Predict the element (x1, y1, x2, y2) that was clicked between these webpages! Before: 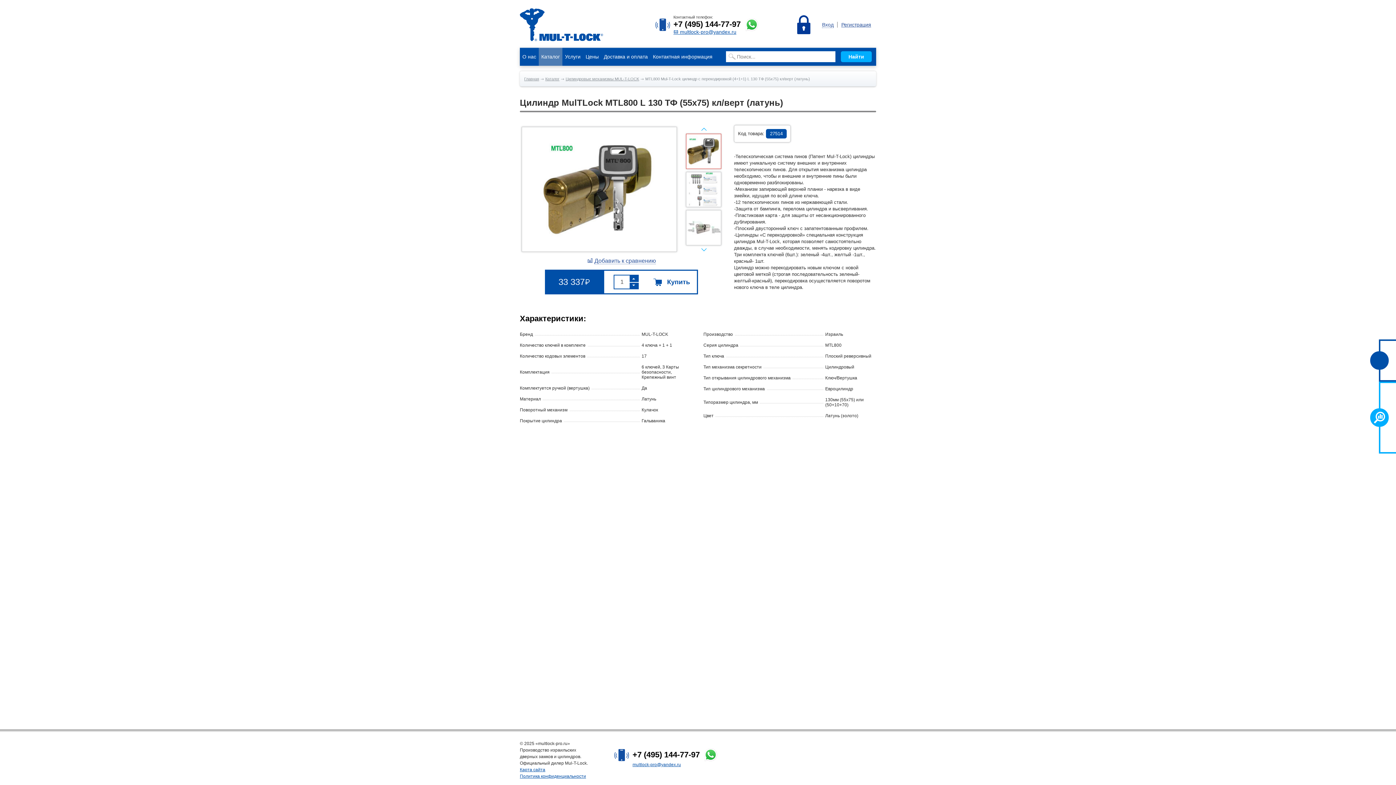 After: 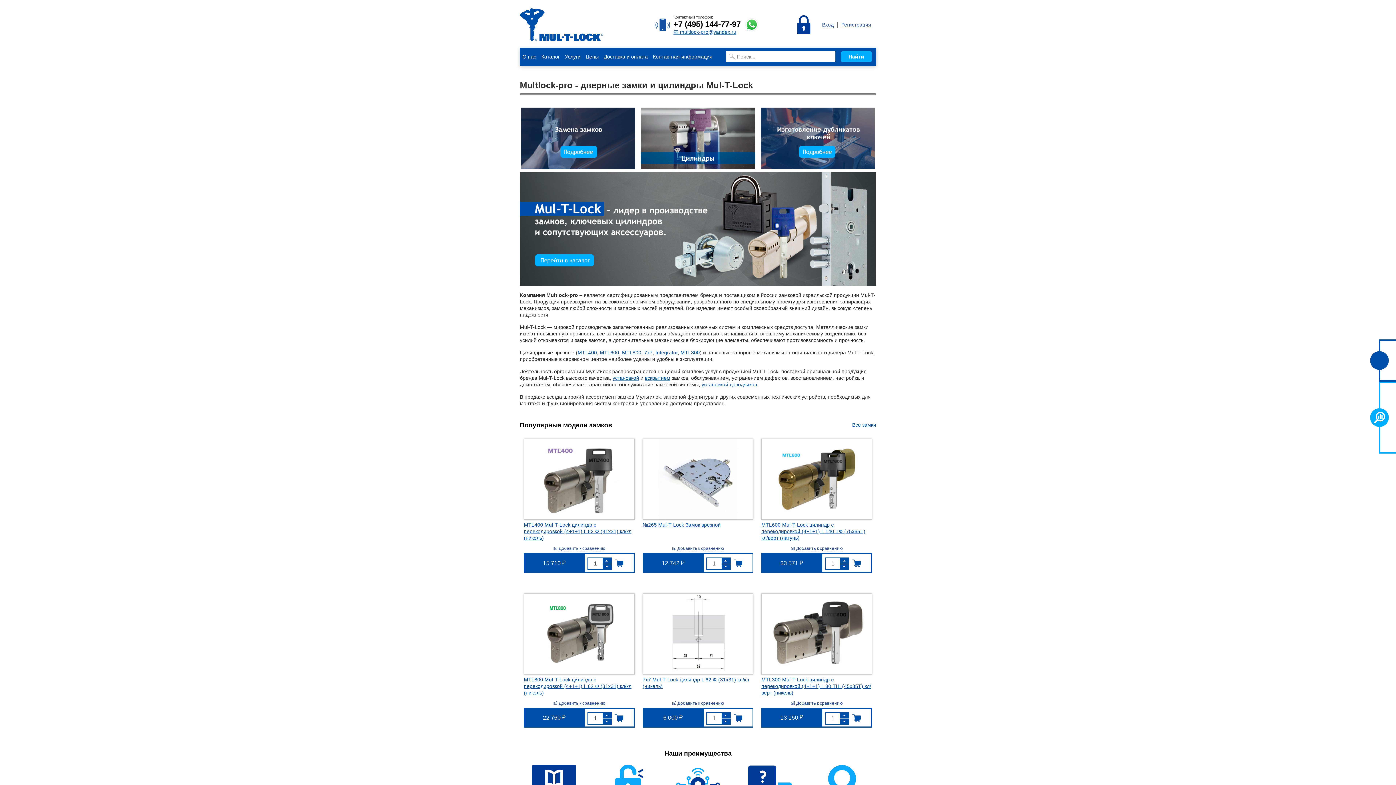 Action: bbox: (524, 71, 539, 86) label: Главная